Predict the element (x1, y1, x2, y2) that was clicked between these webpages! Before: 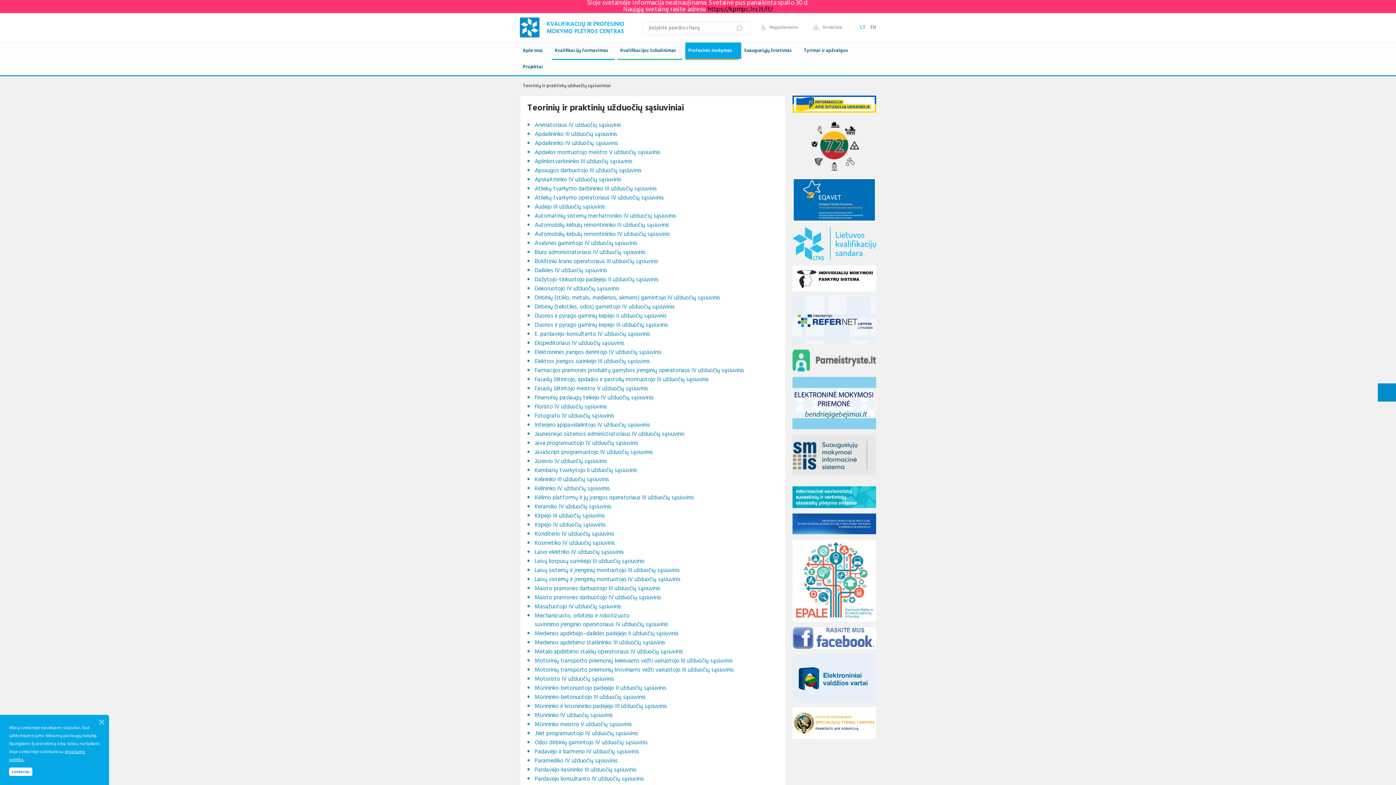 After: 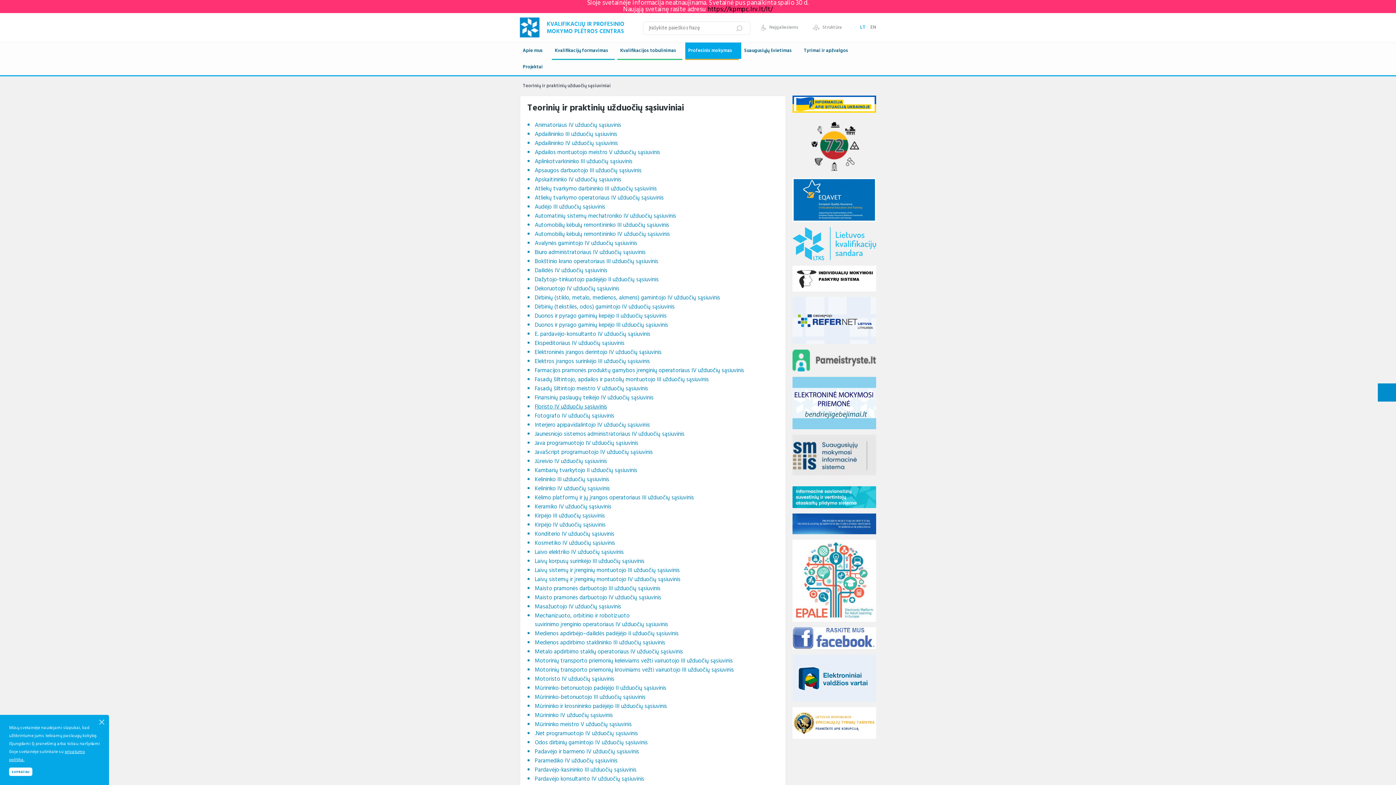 Action: bbox: (534, 402, 607, 412) label: Floristo IV užduočių sąsiuvinis